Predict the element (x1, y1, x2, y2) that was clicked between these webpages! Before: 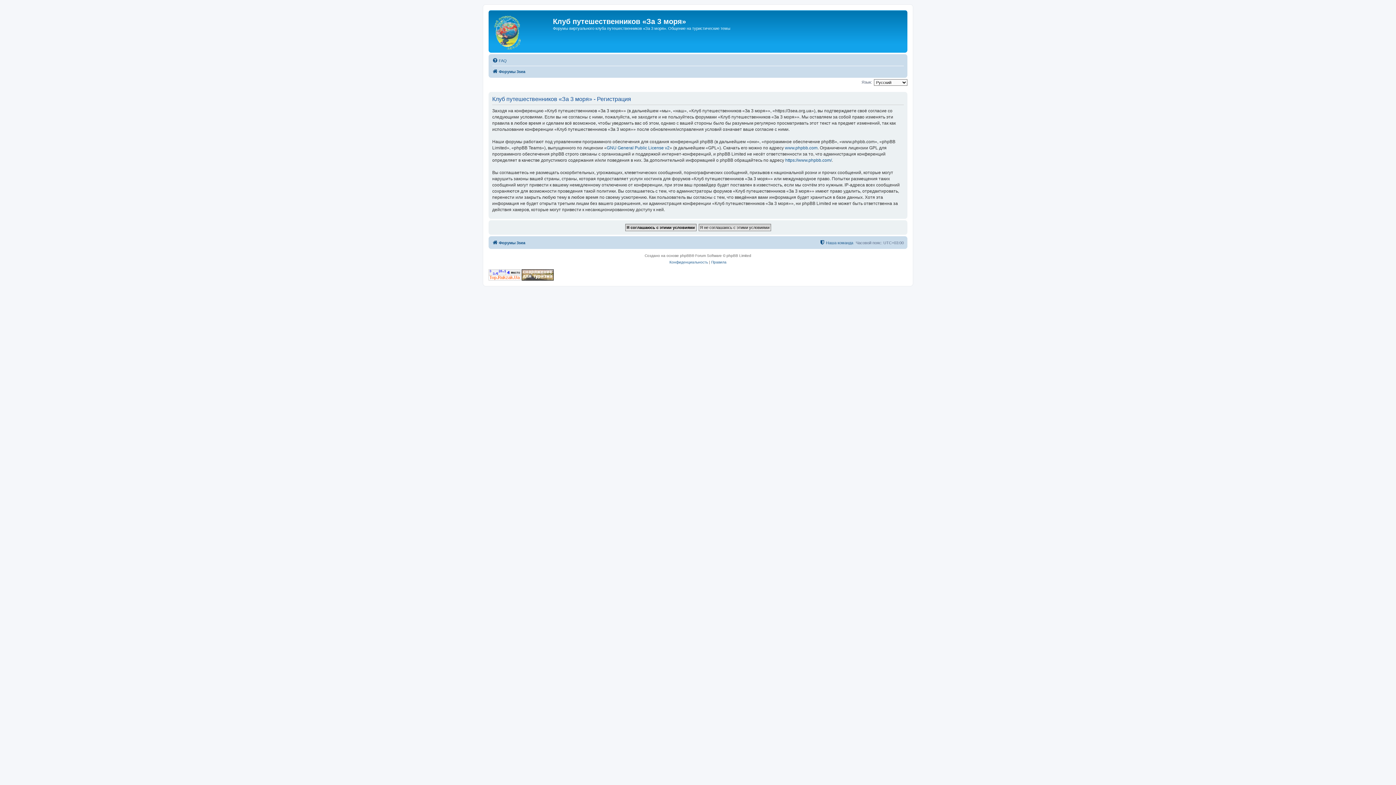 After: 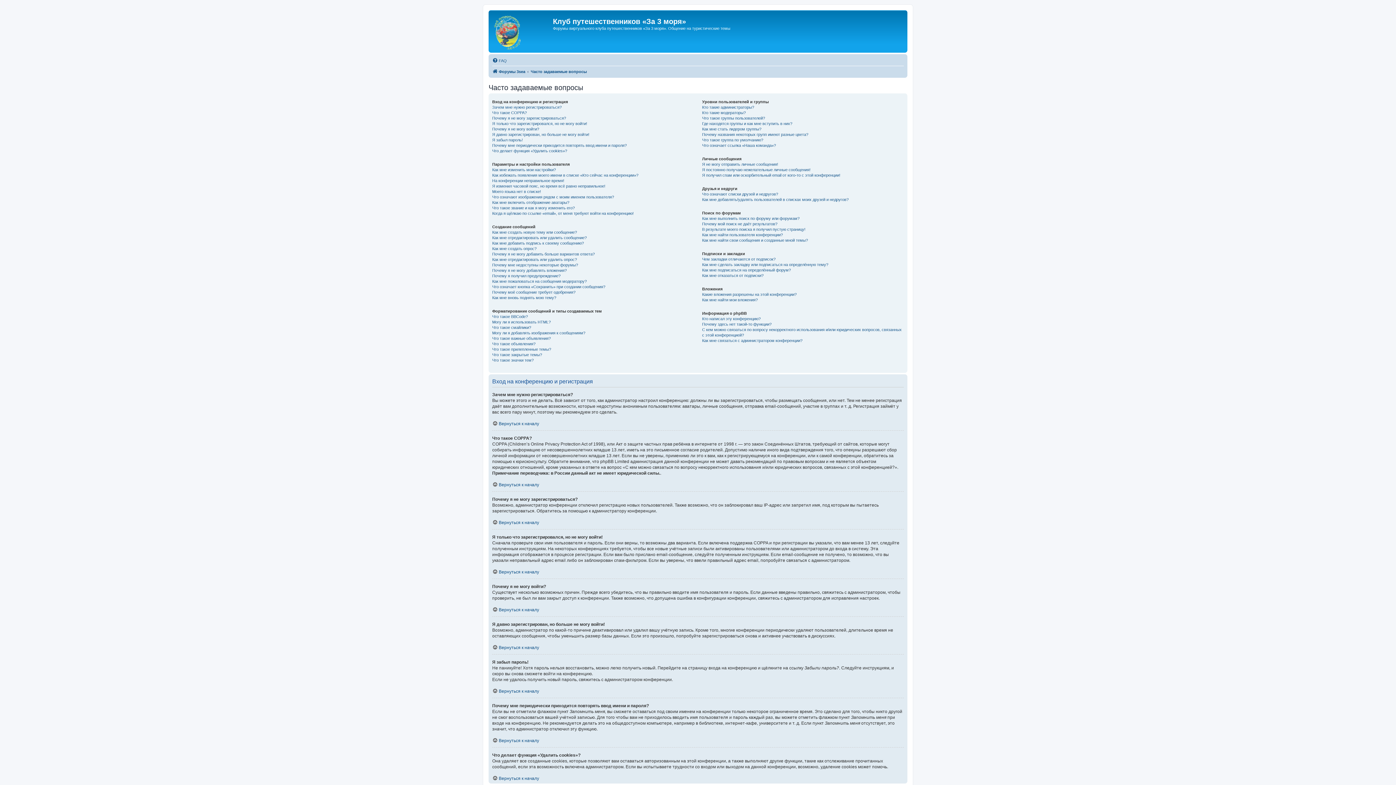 Action: bbox: (492, 56, 506, 65) label: FAQ